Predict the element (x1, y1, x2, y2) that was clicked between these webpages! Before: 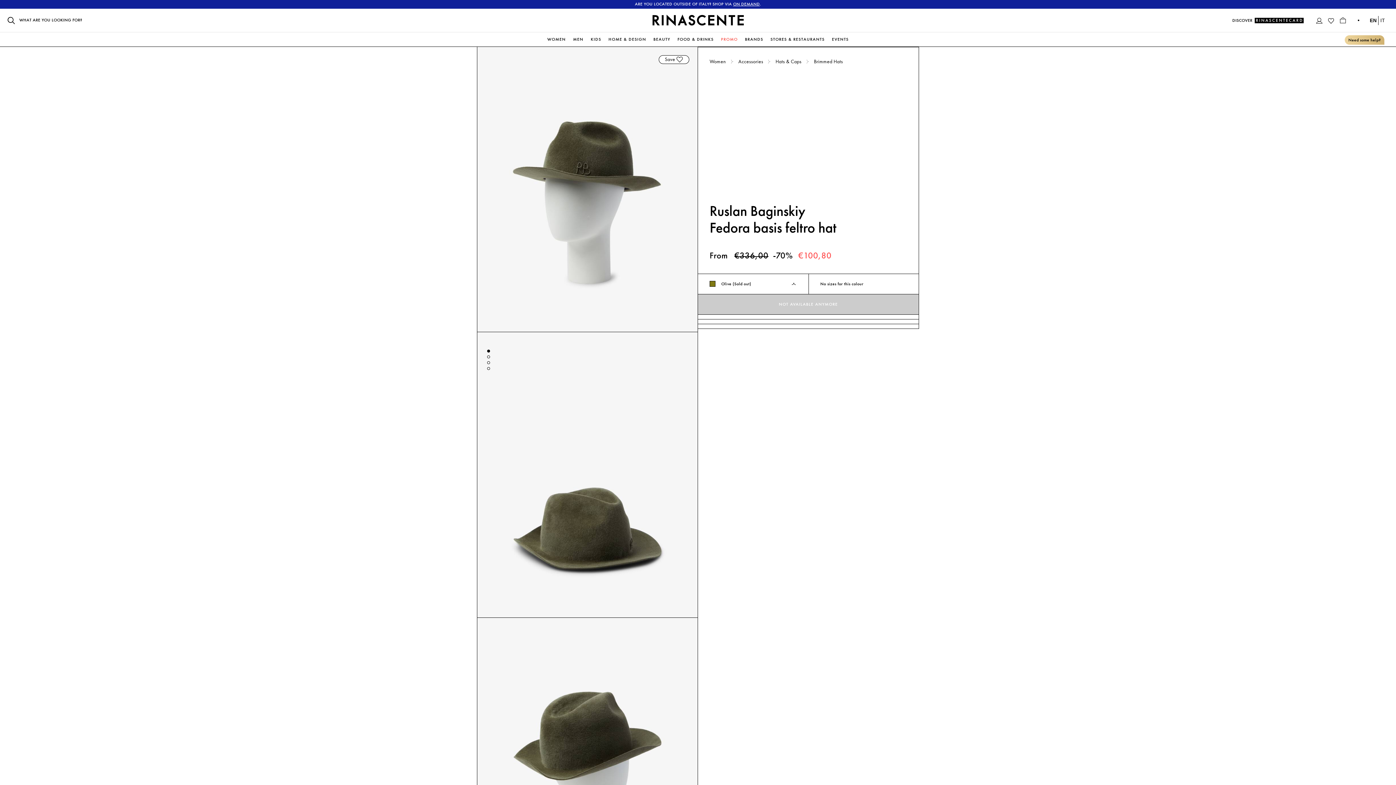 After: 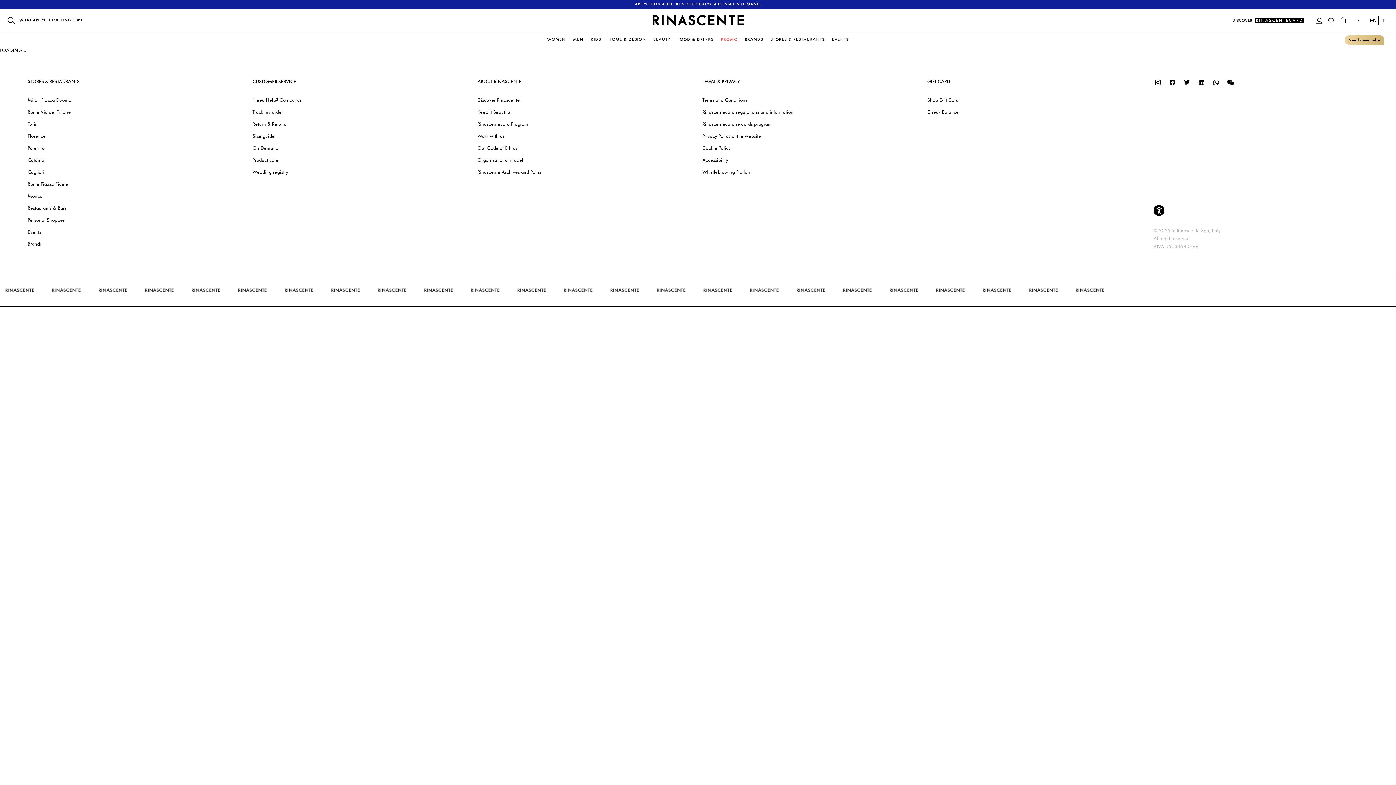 Action: bbox: (830, 36, 850, 42) label: EVENTS